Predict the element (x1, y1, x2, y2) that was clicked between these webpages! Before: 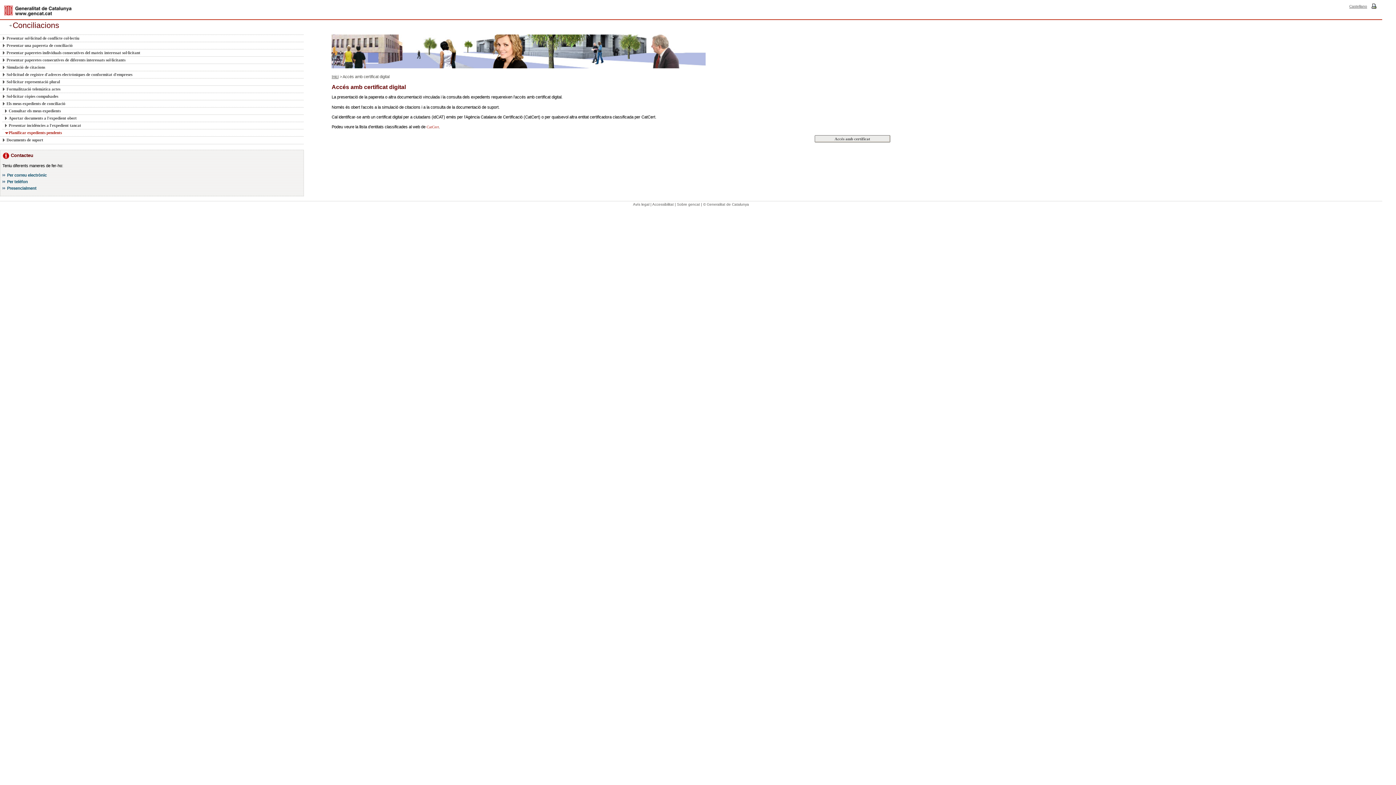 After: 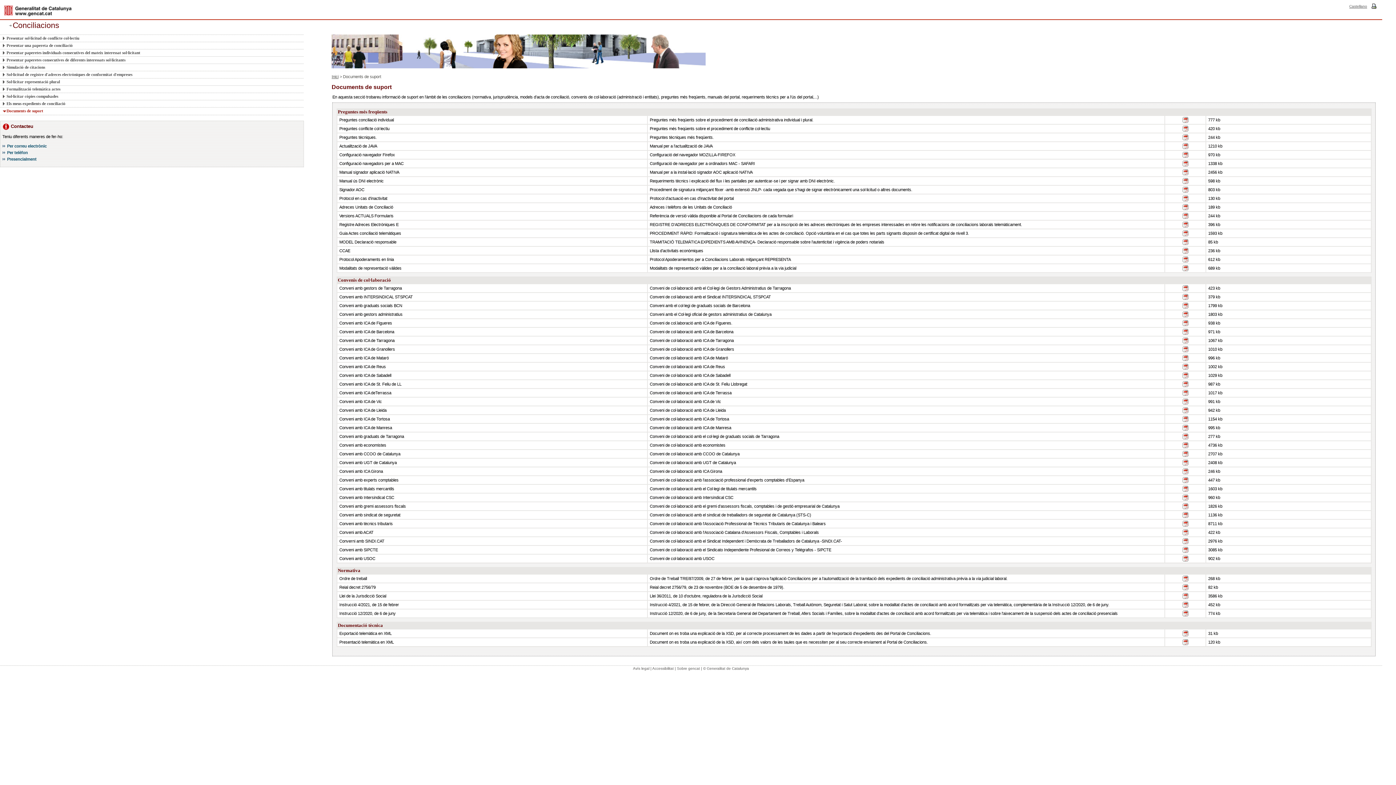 Action: label: Documents de suport bbox: (2, 136, 295, 143)